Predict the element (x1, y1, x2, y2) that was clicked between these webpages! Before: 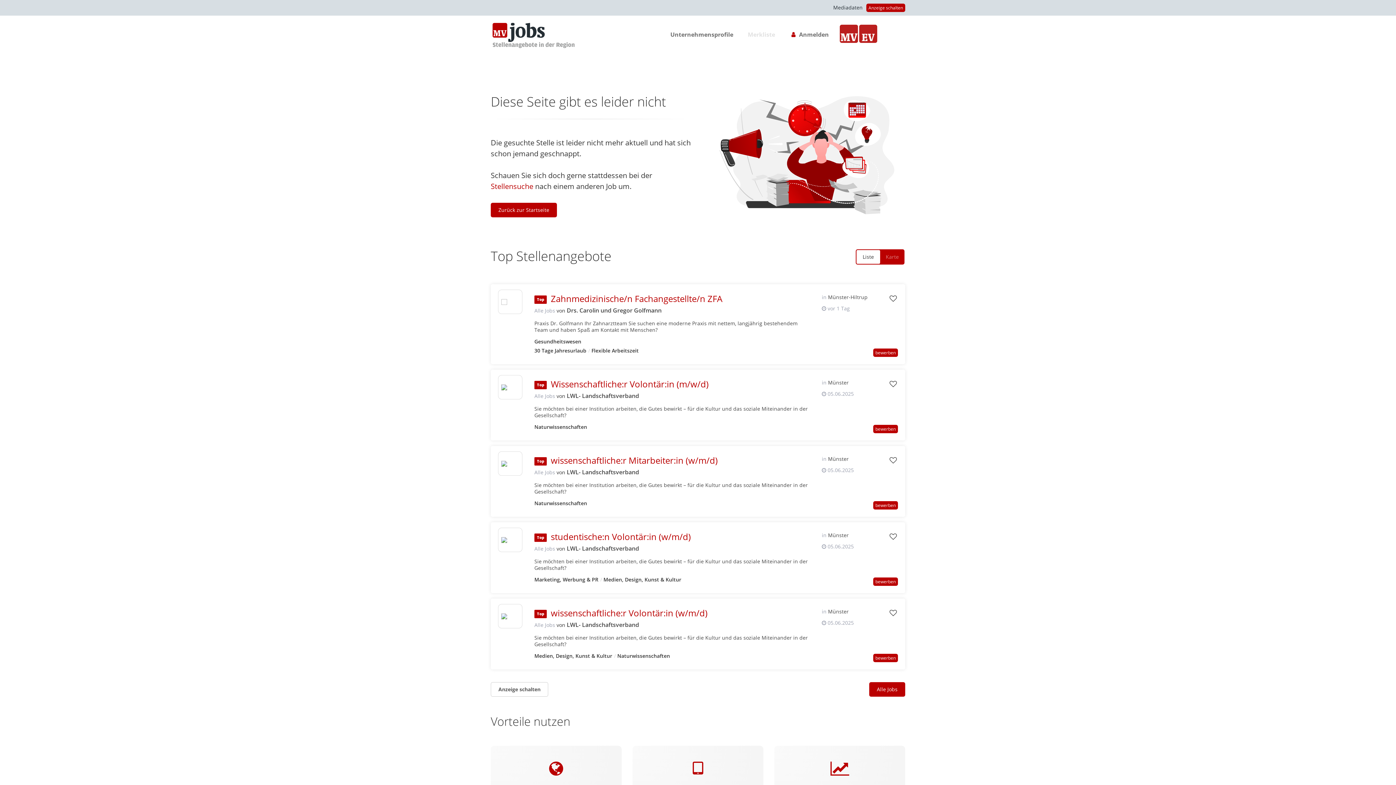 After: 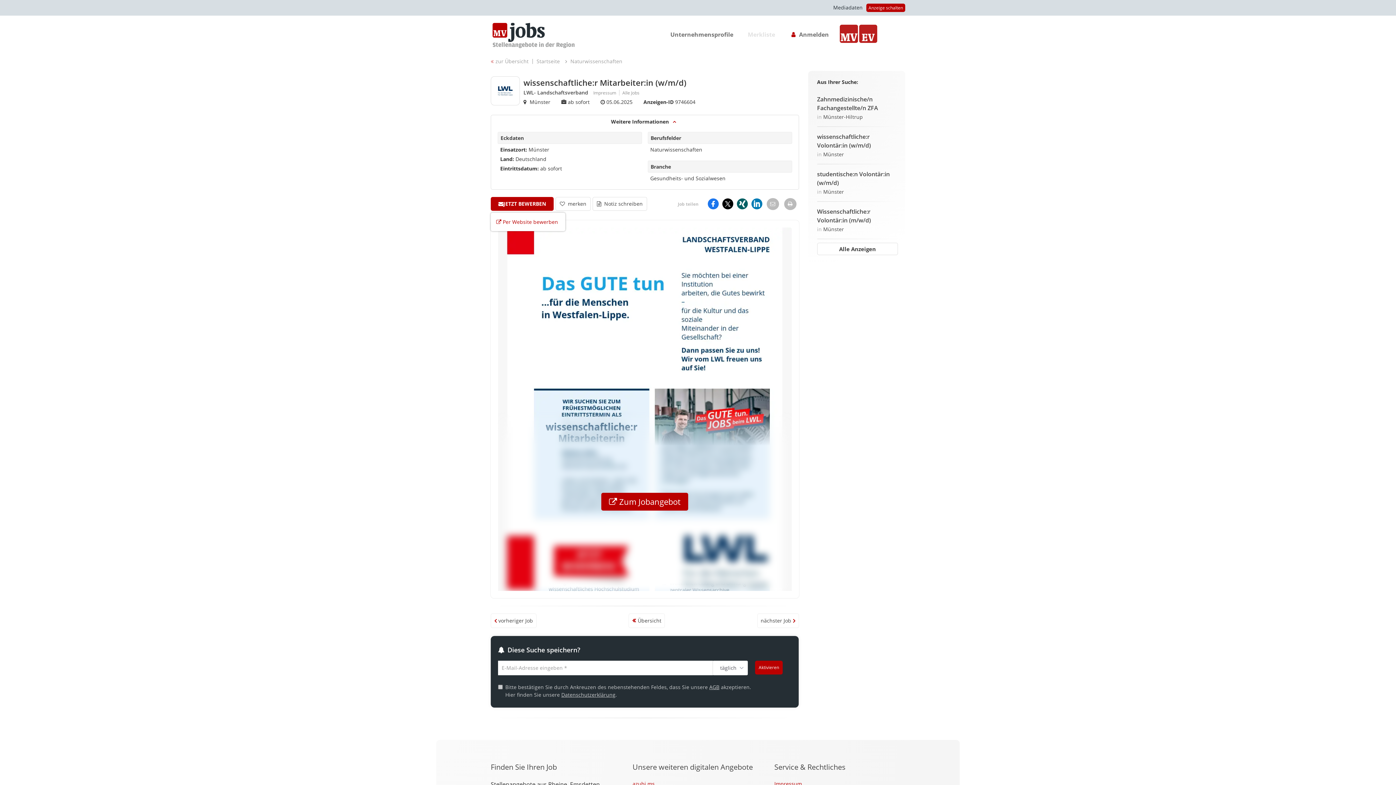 Action: bbox: (873, 501, 898, 509) label: bewerben